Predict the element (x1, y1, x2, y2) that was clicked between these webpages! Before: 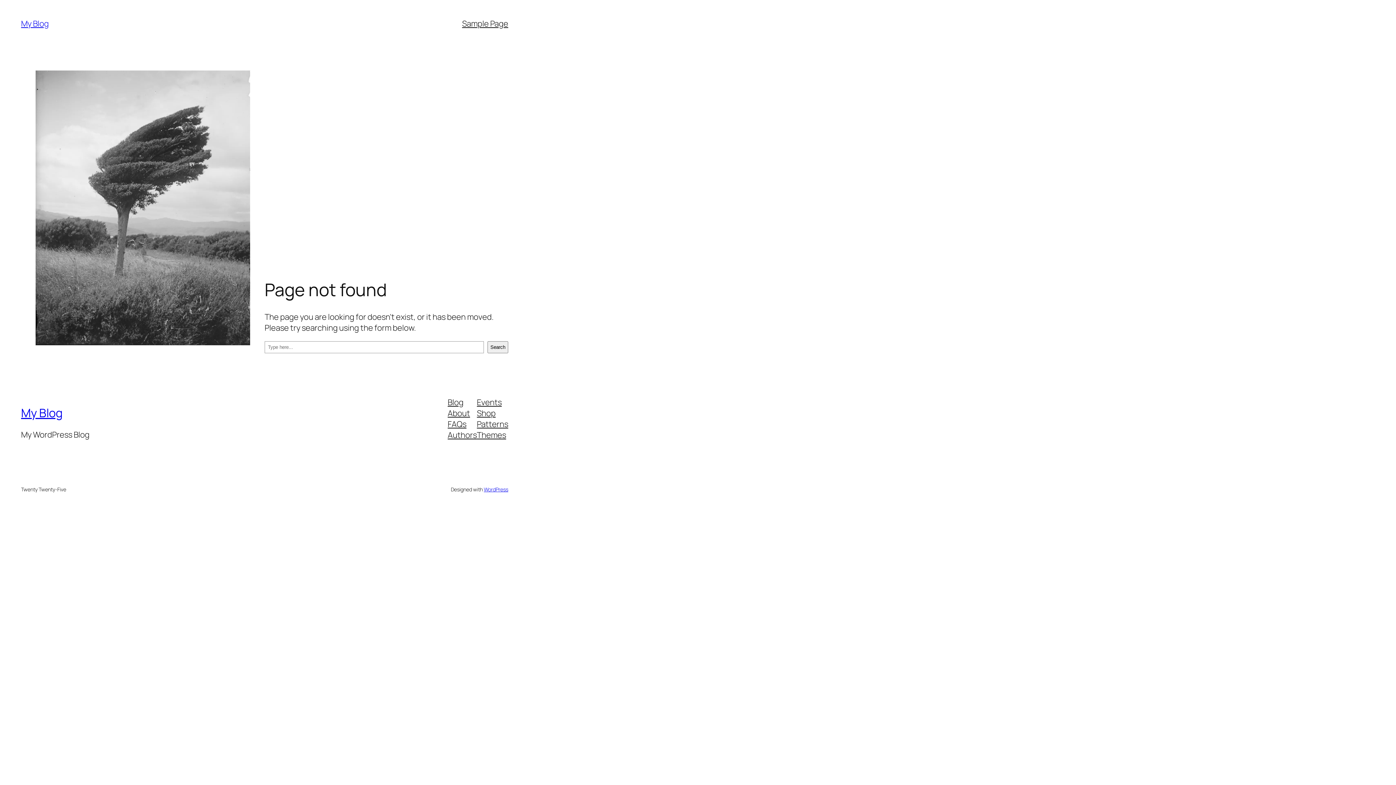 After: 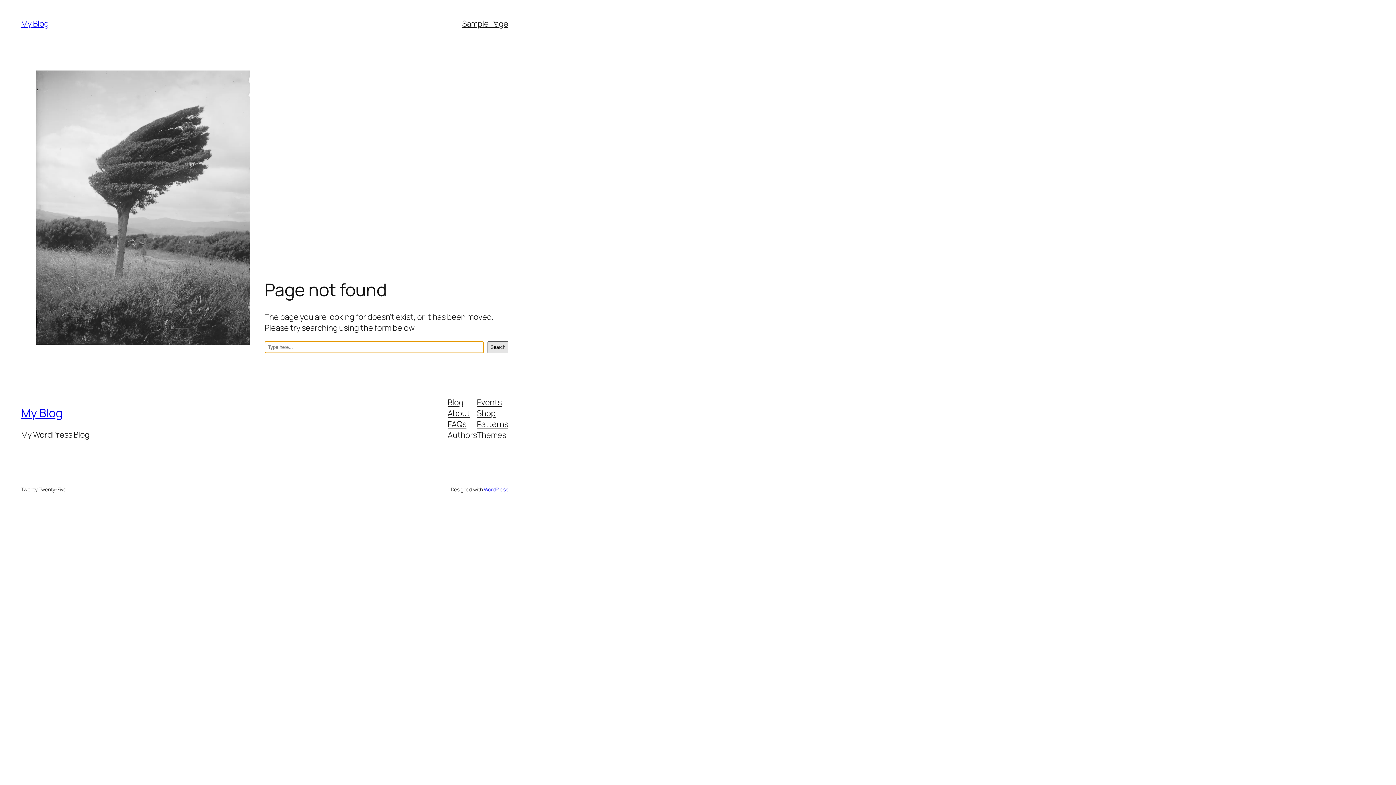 Action: label: Search bbox: (487, 341, 508, 353)